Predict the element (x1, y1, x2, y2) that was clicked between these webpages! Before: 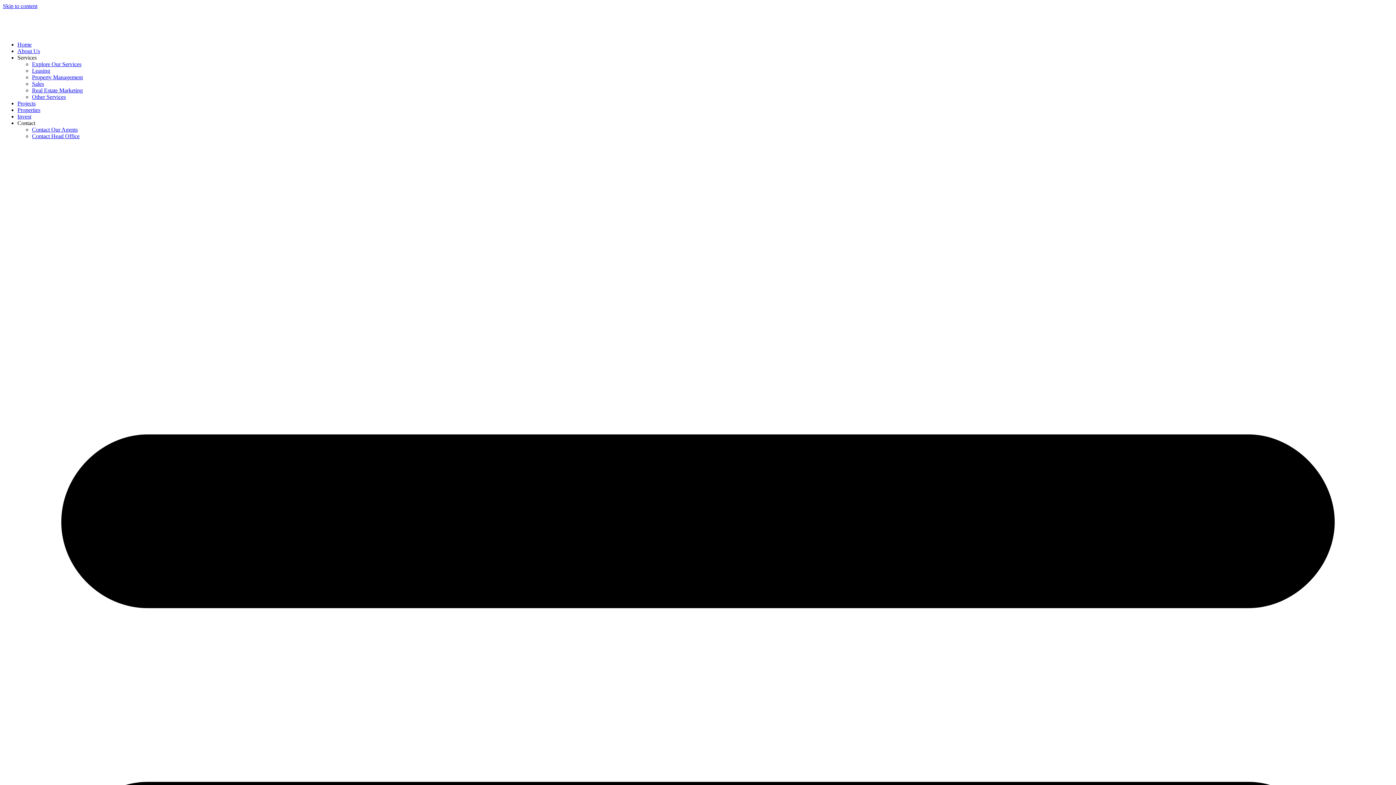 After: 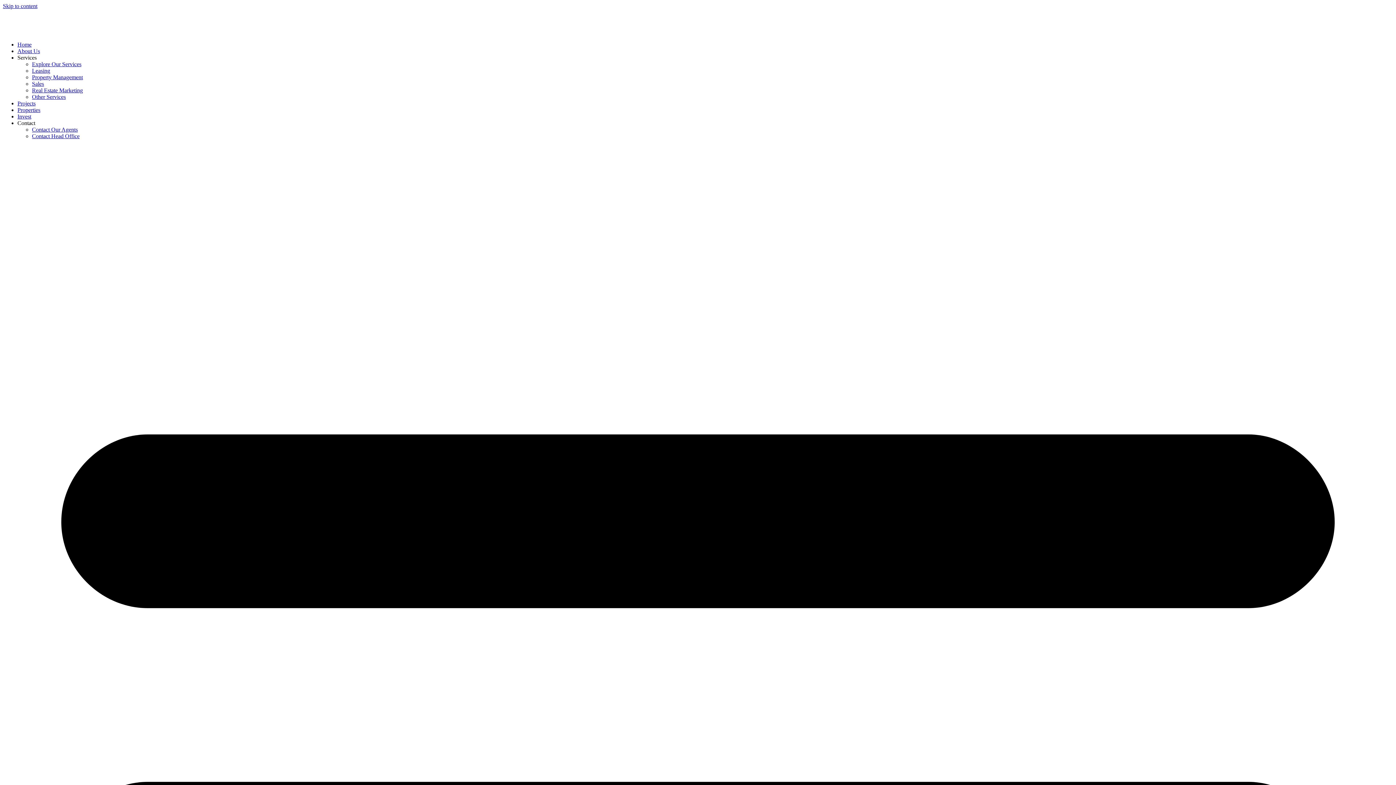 Action: label: Contact Our Agents bbox: (32, 126, 77, 132)